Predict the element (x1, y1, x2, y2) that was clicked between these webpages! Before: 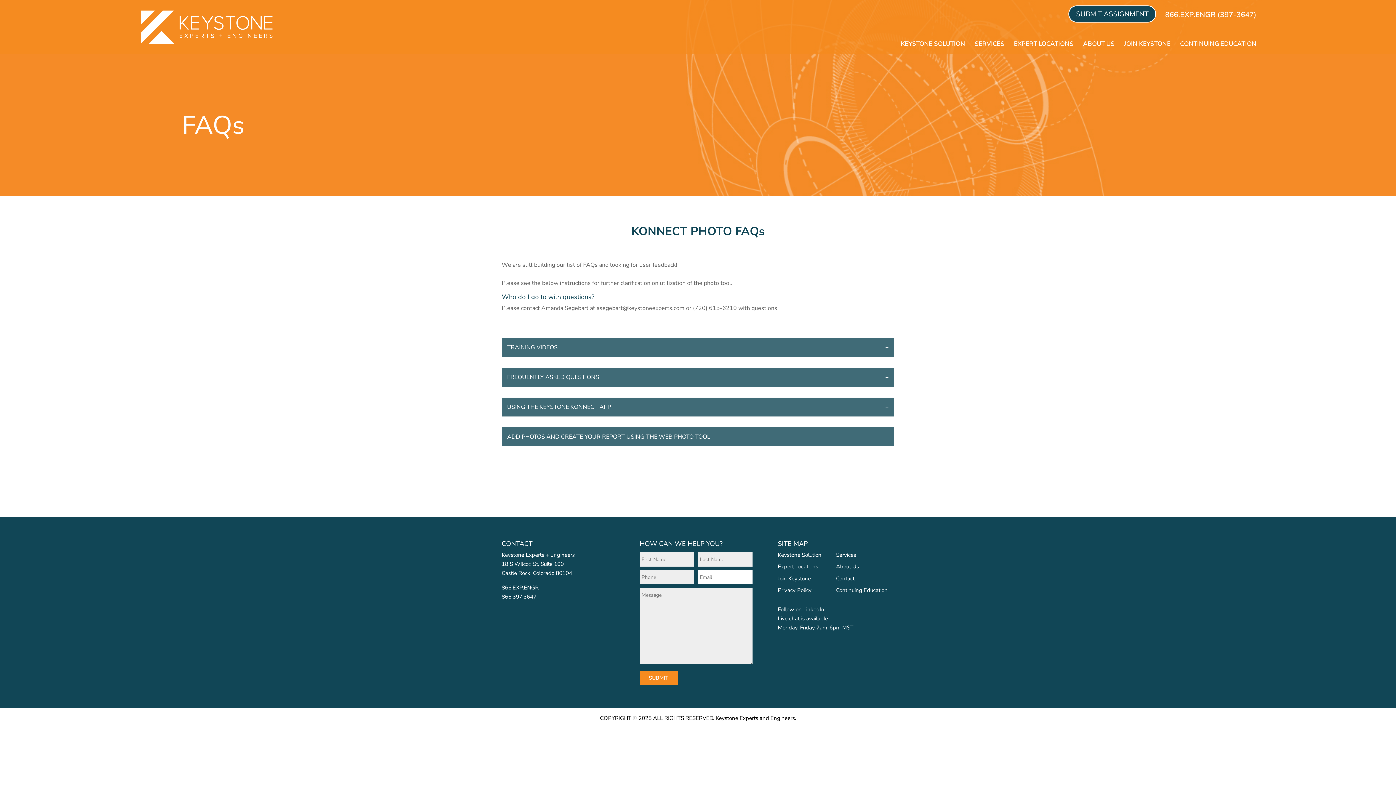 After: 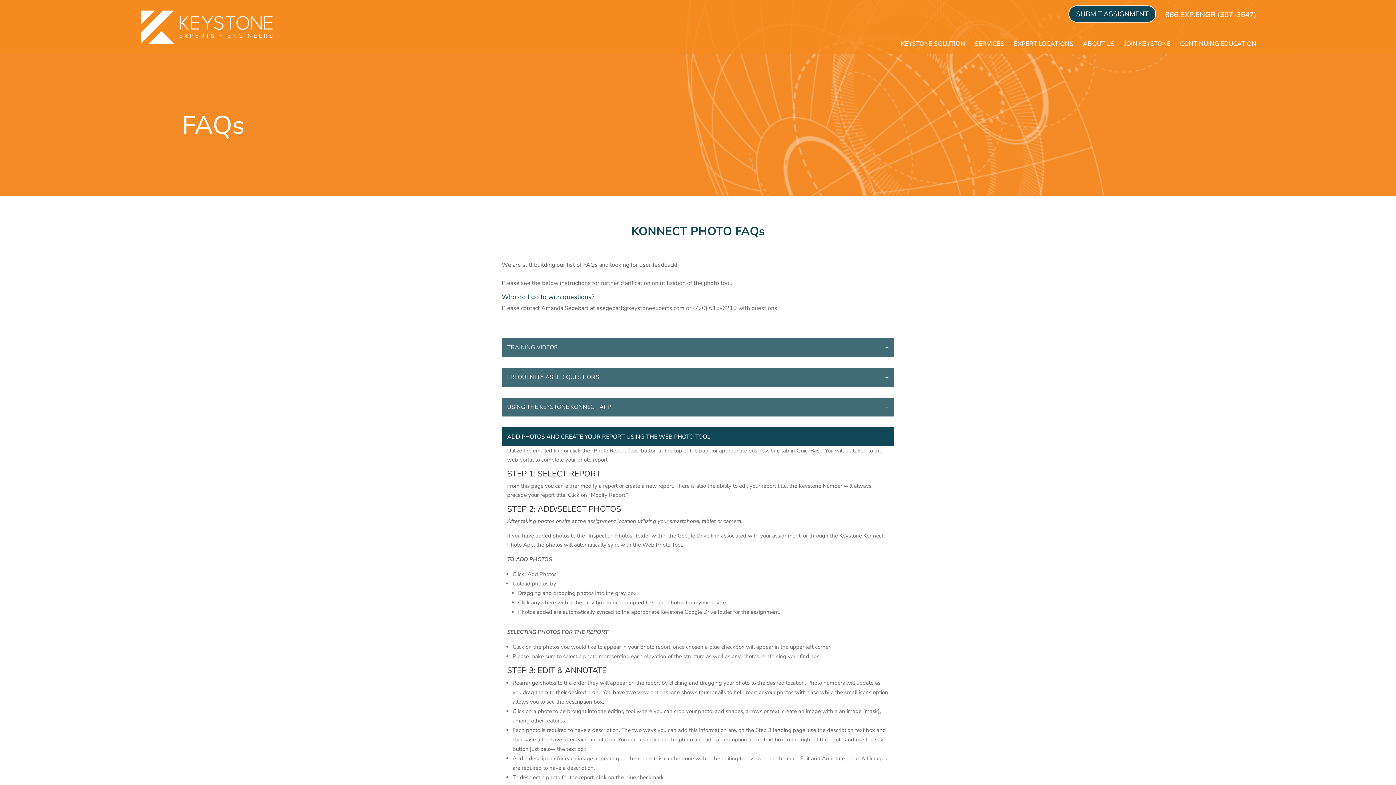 Action: label: ADD PHOTOS AND CREATE YOUR REPORT USING THE WEB PHOTO TOOL bbox: (501, 427, 894, 446)